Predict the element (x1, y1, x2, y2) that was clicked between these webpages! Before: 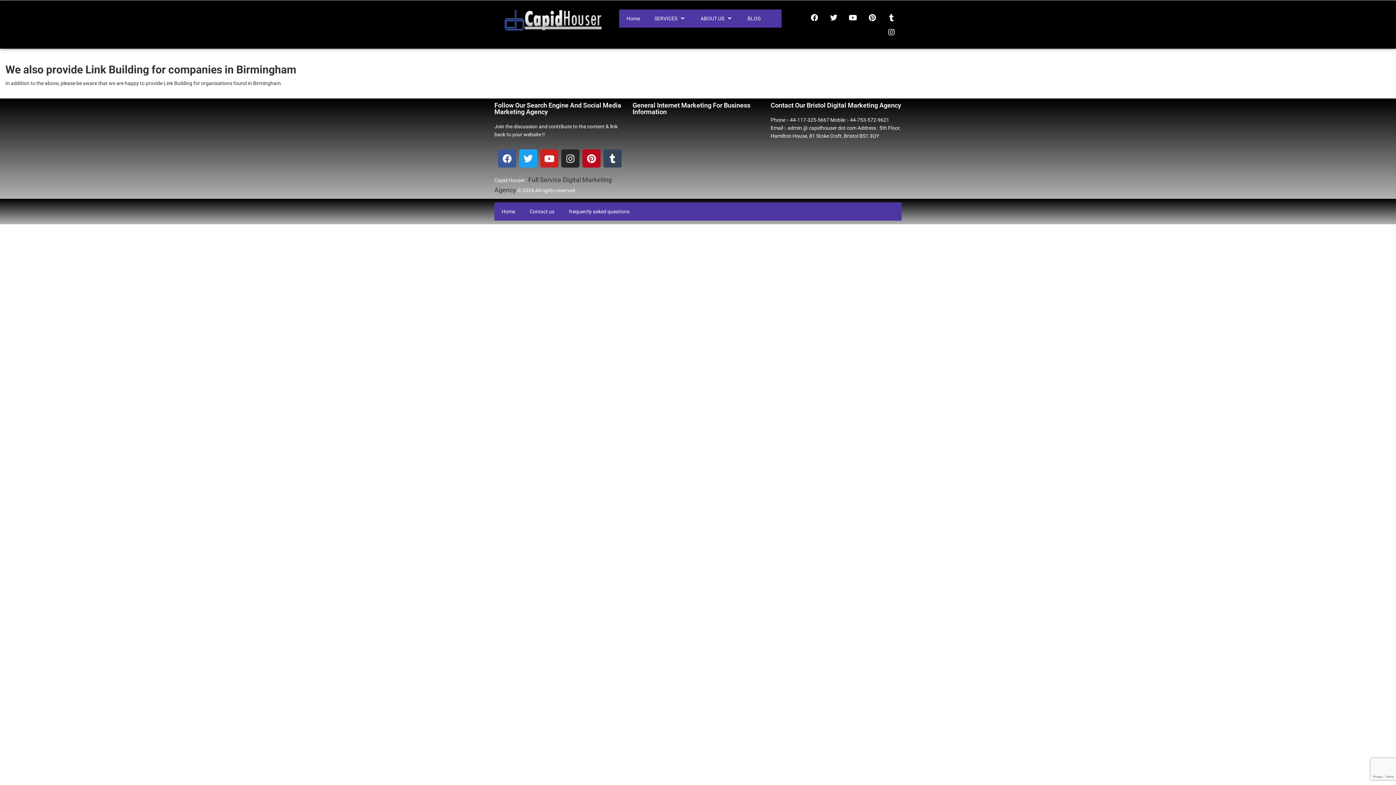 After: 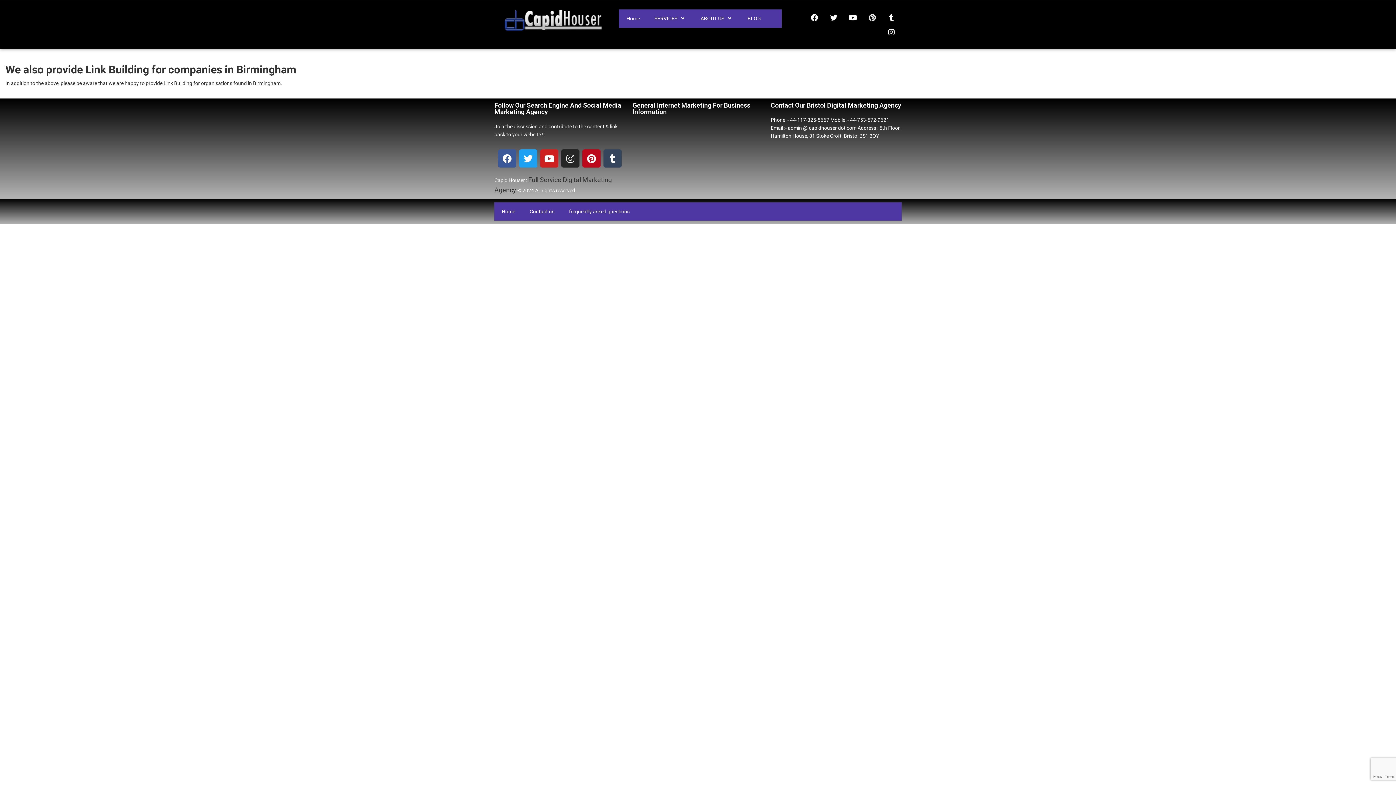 Action: label: Pinterest bbox: (865, 10, 879, 25)